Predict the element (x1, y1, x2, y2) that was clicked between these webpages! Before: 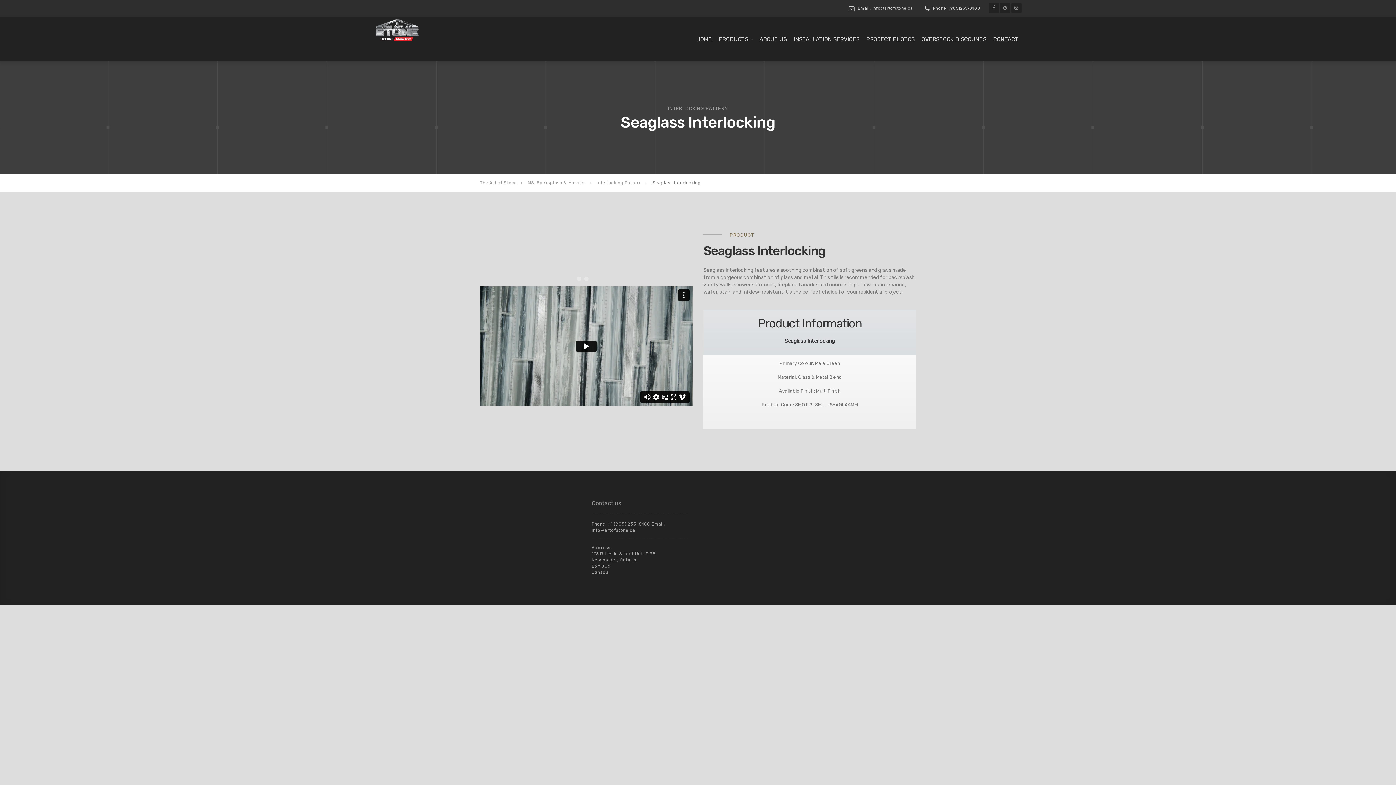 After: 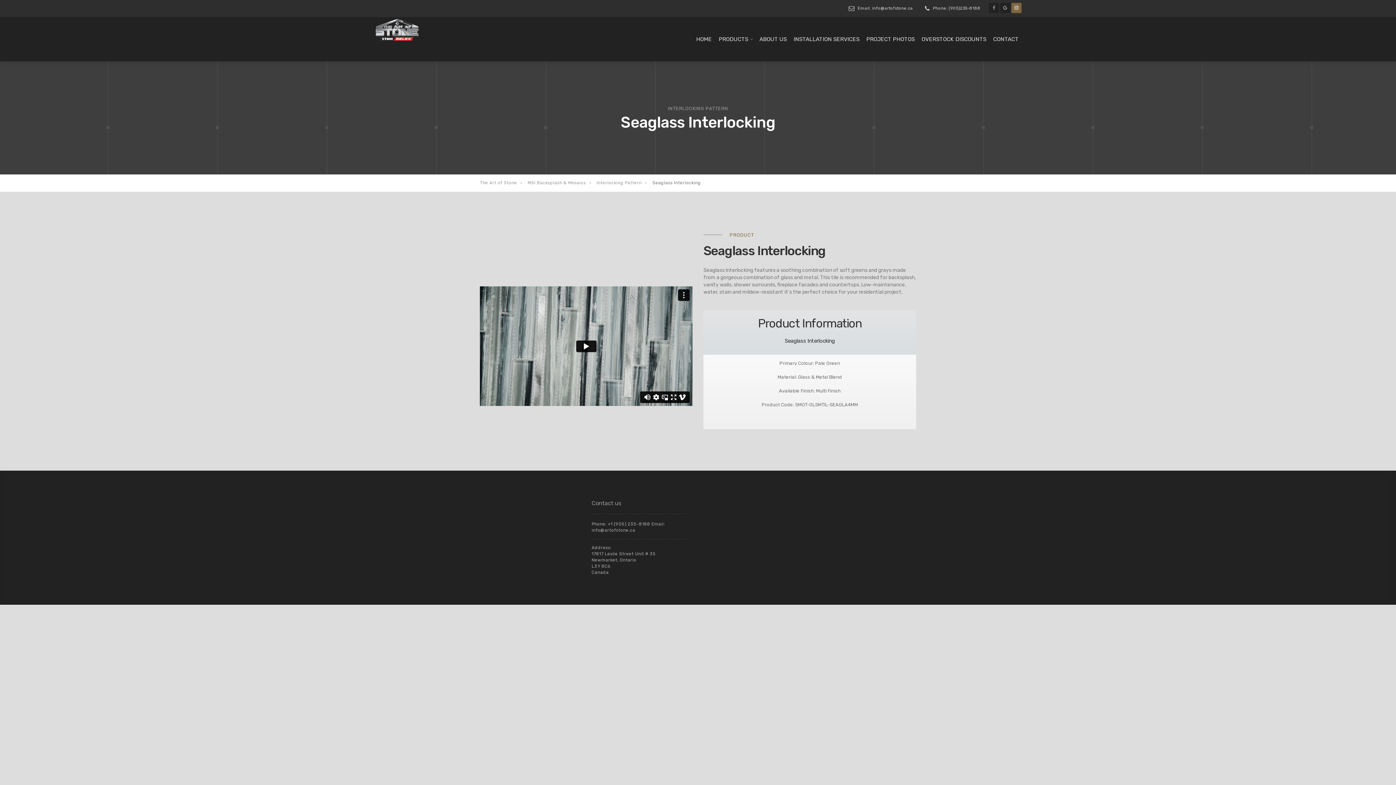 Action: bbox: (1011, 4, 1021, 11)